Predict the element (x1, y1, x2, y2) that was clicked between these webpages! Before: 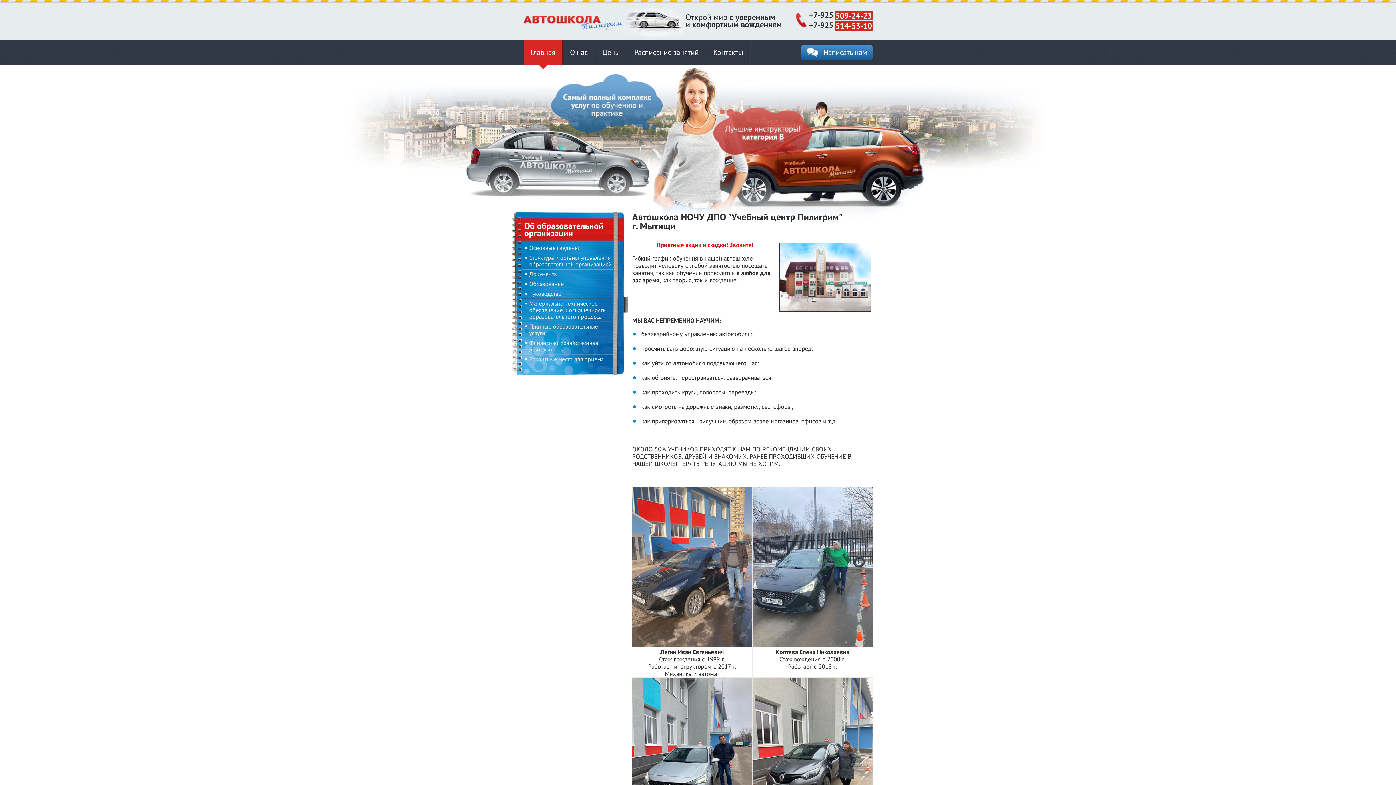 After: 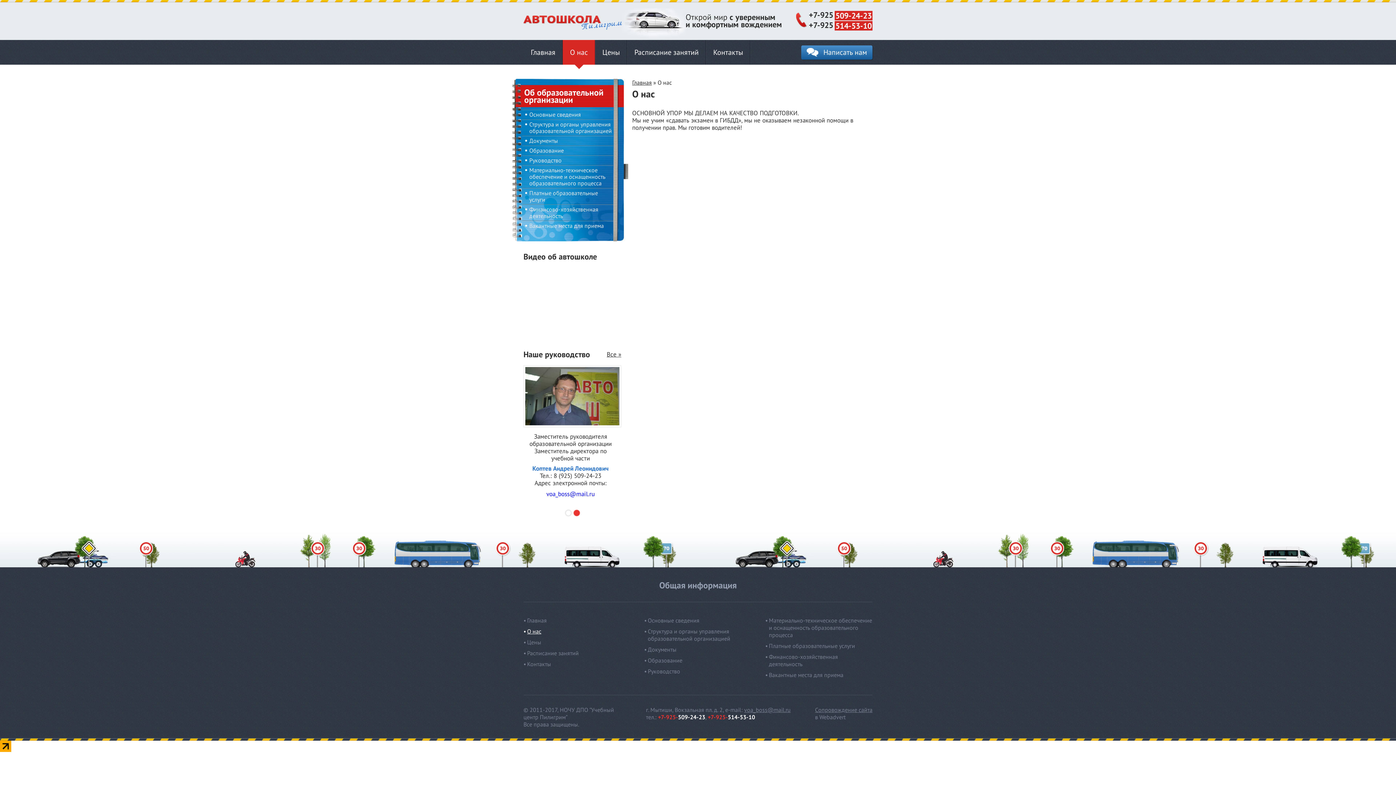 Action: label: О нас bbox: (562, 40, 595, 64)